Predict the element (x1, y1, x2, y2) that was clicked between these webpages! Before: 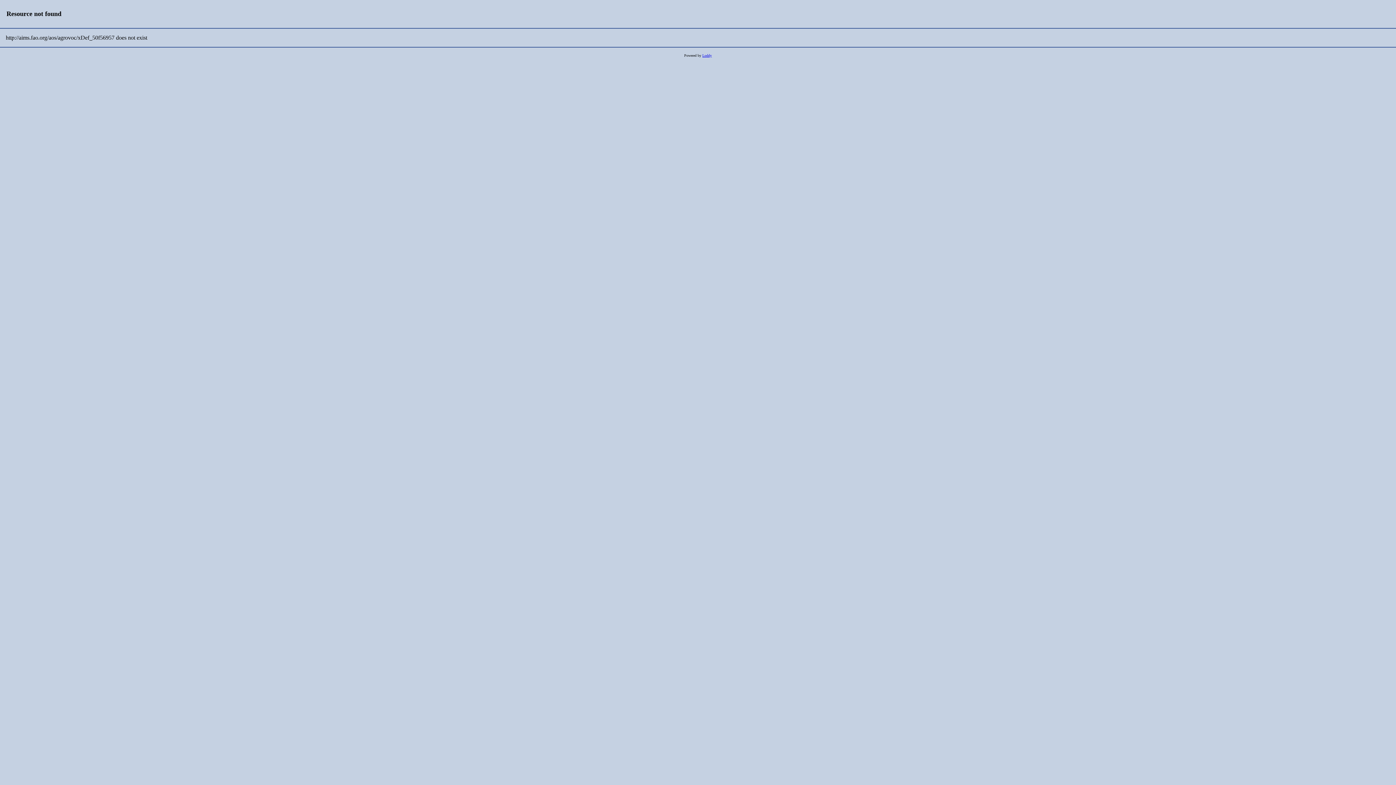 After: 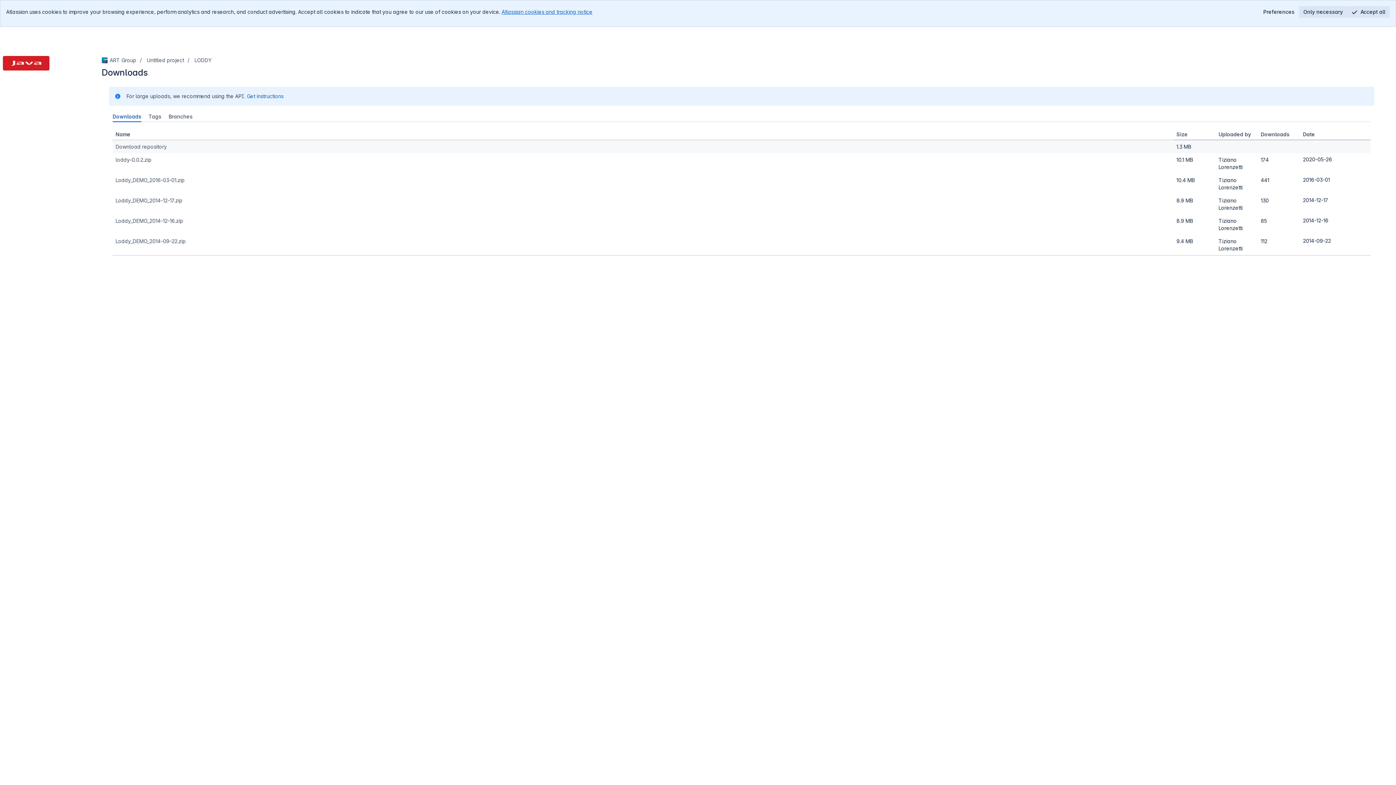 Action: label: Loddy bbox: (702, 53, 712, 57)